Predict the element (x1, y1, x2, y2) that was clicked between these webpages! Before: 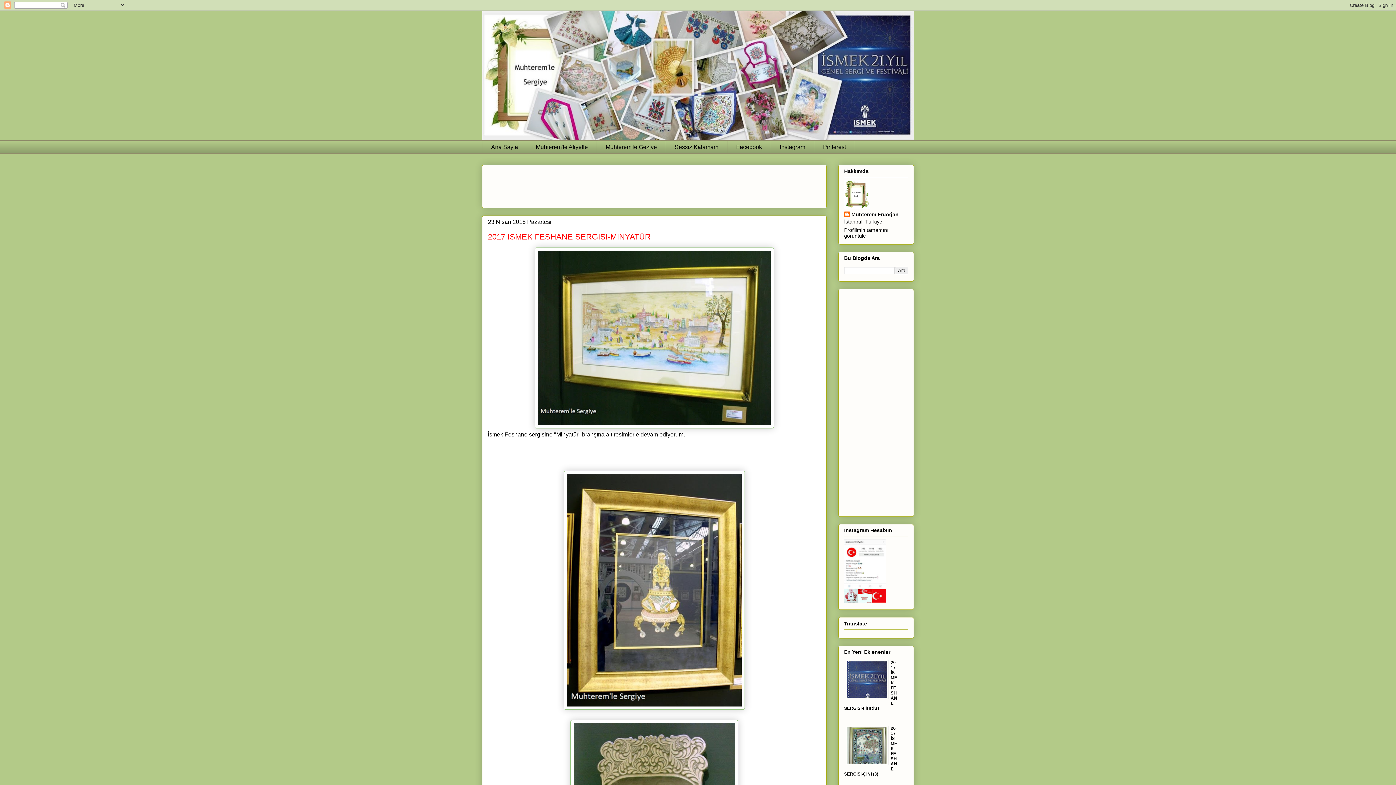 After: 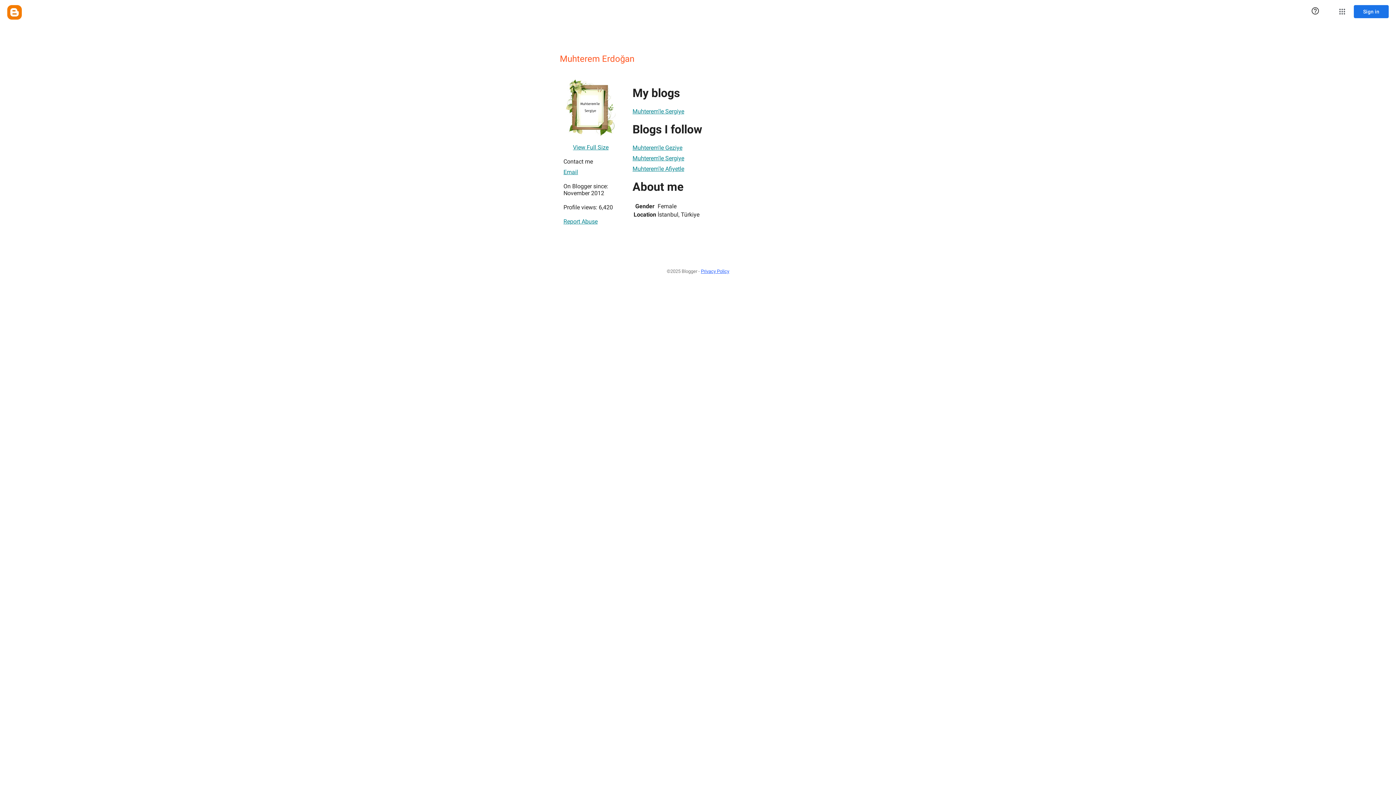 Action: bbox: (844, 227, 888, 238) label: Profilimin tamamını görüntüle